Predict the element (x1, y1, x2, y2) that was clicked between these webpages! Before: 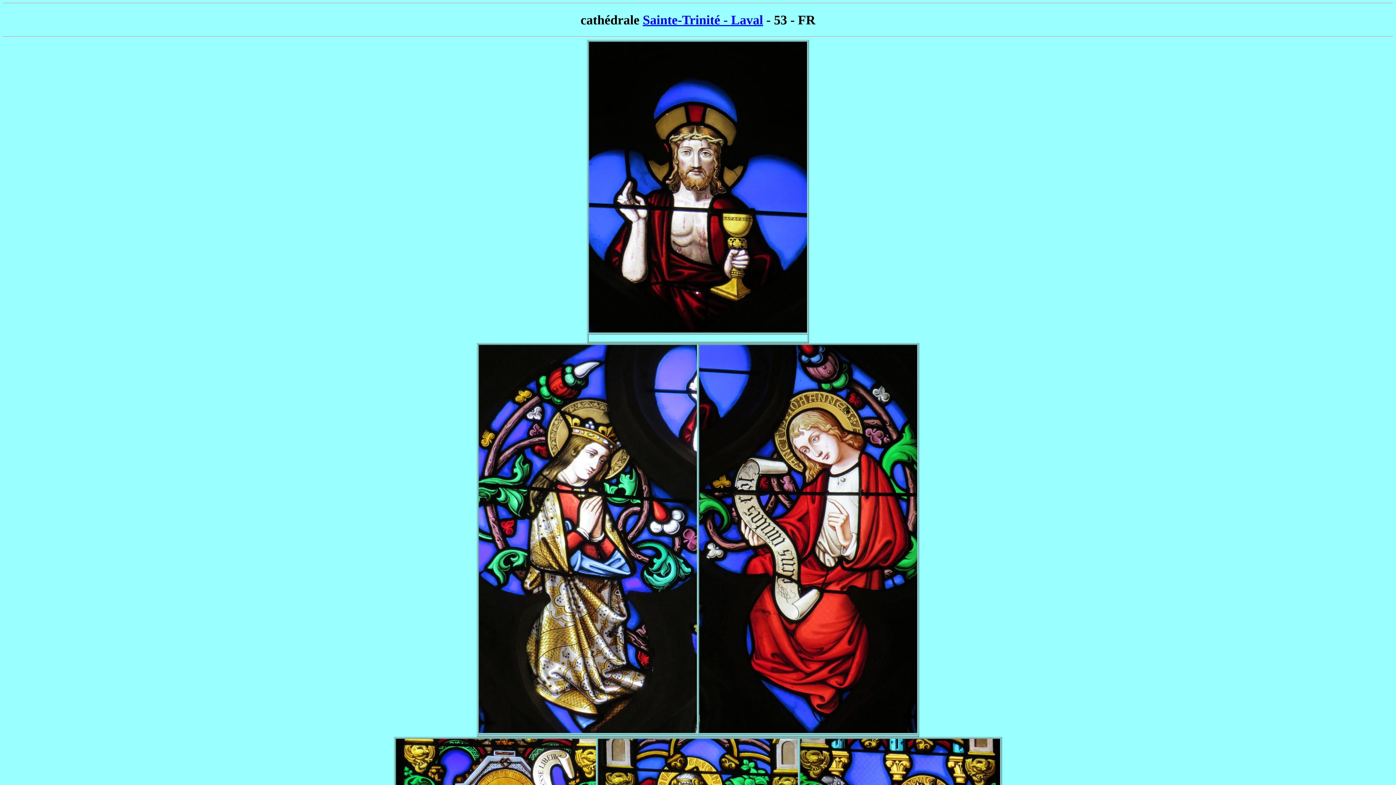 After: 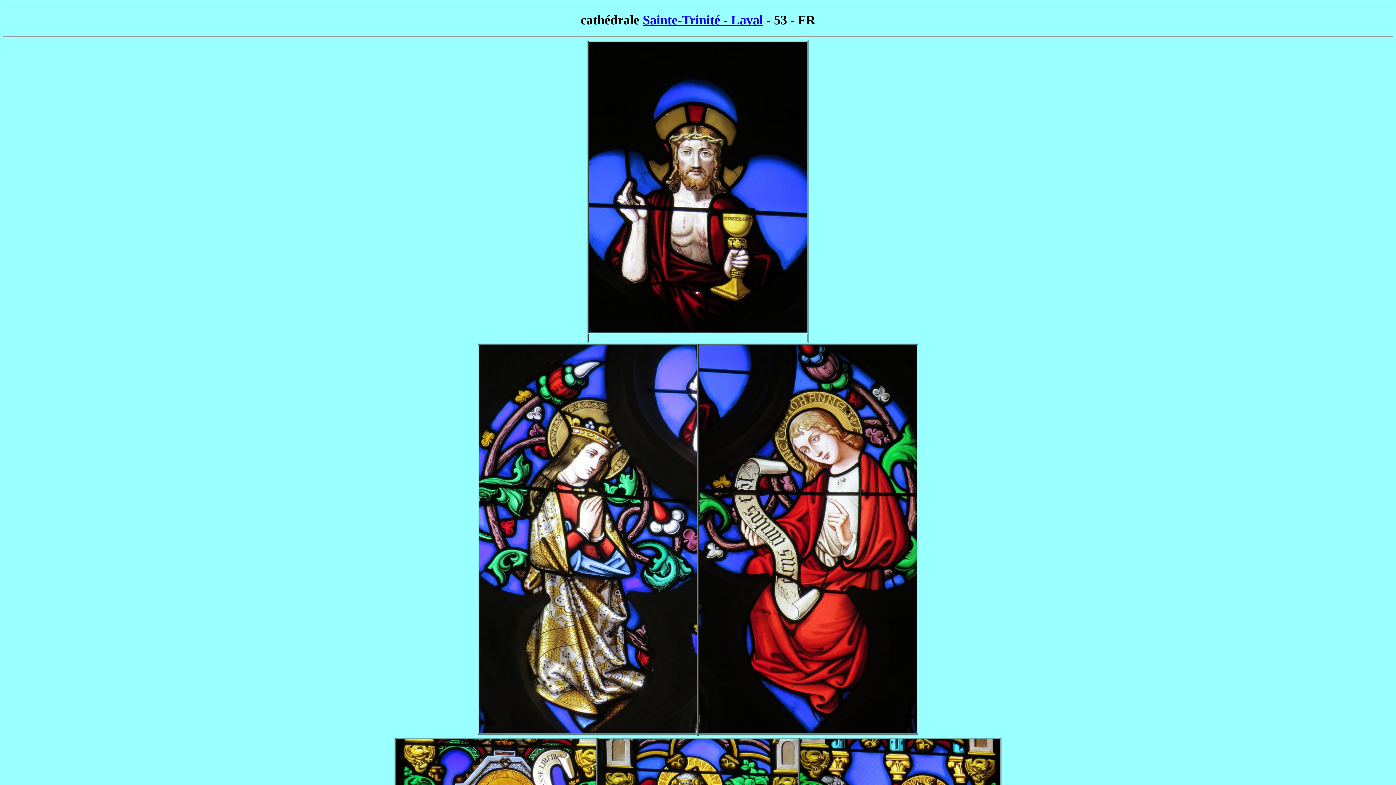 Action: label: Sainte-Trinité - Laval bbox: (642, 12, 763, 27)